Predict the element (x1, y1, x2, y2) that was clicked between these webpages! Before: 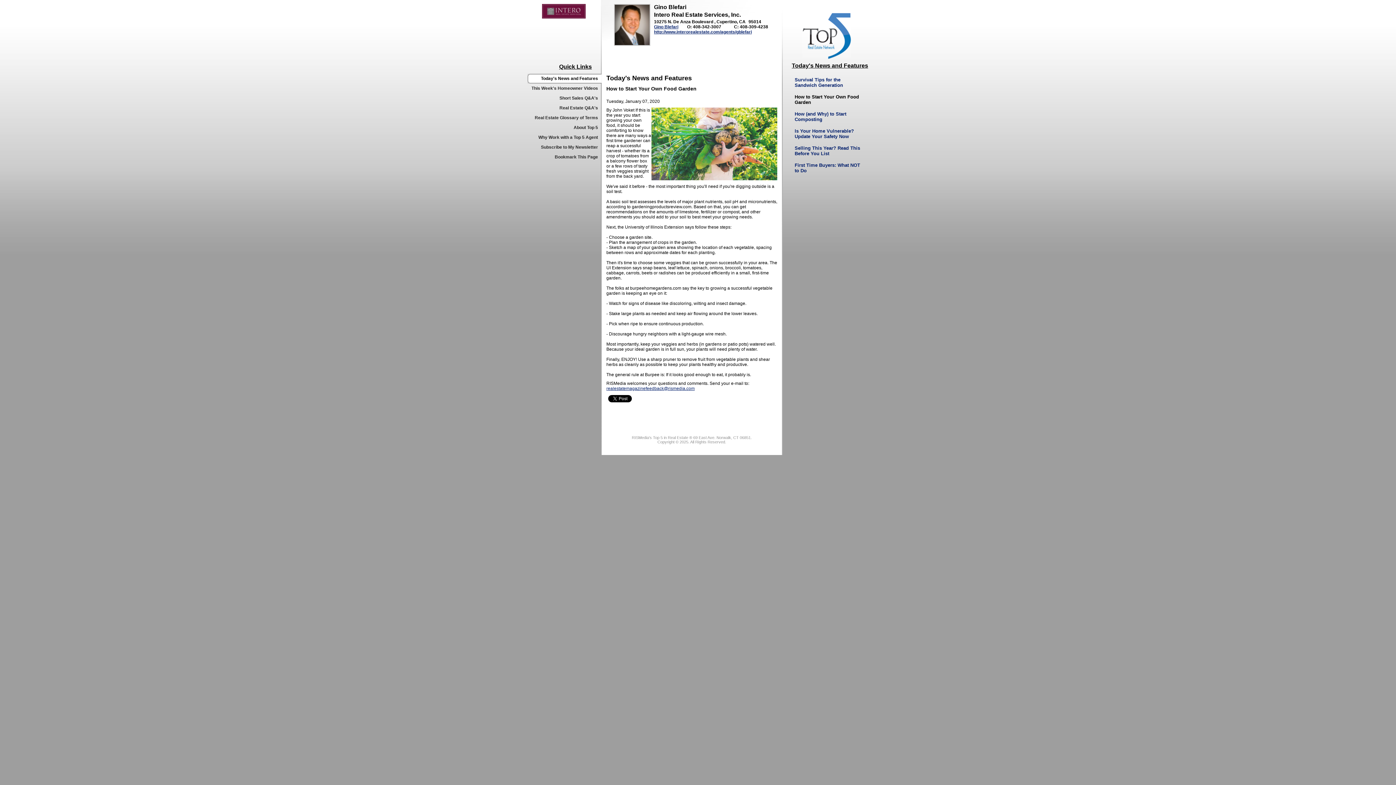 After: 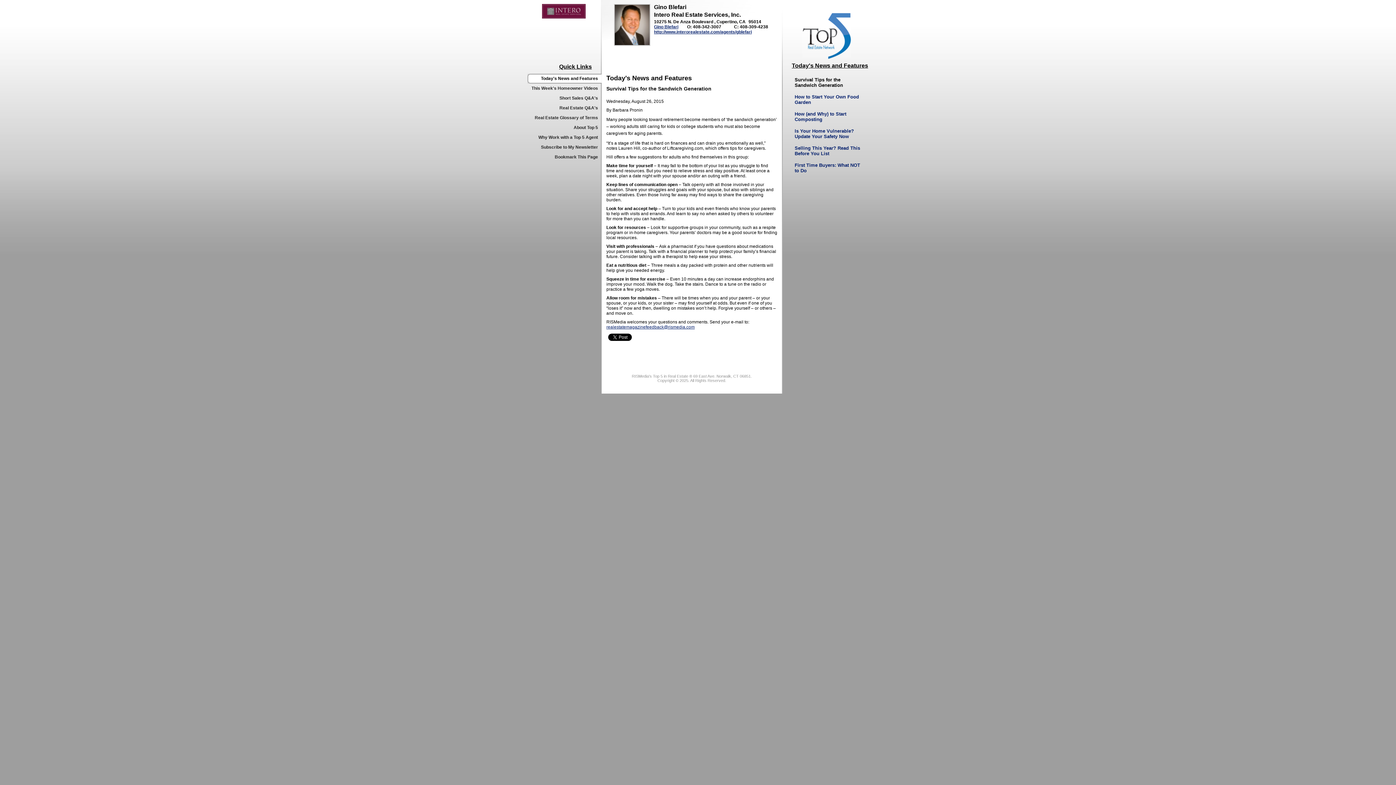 Action: label: Today's News and Features bbox: (541, 76, 598, 81)